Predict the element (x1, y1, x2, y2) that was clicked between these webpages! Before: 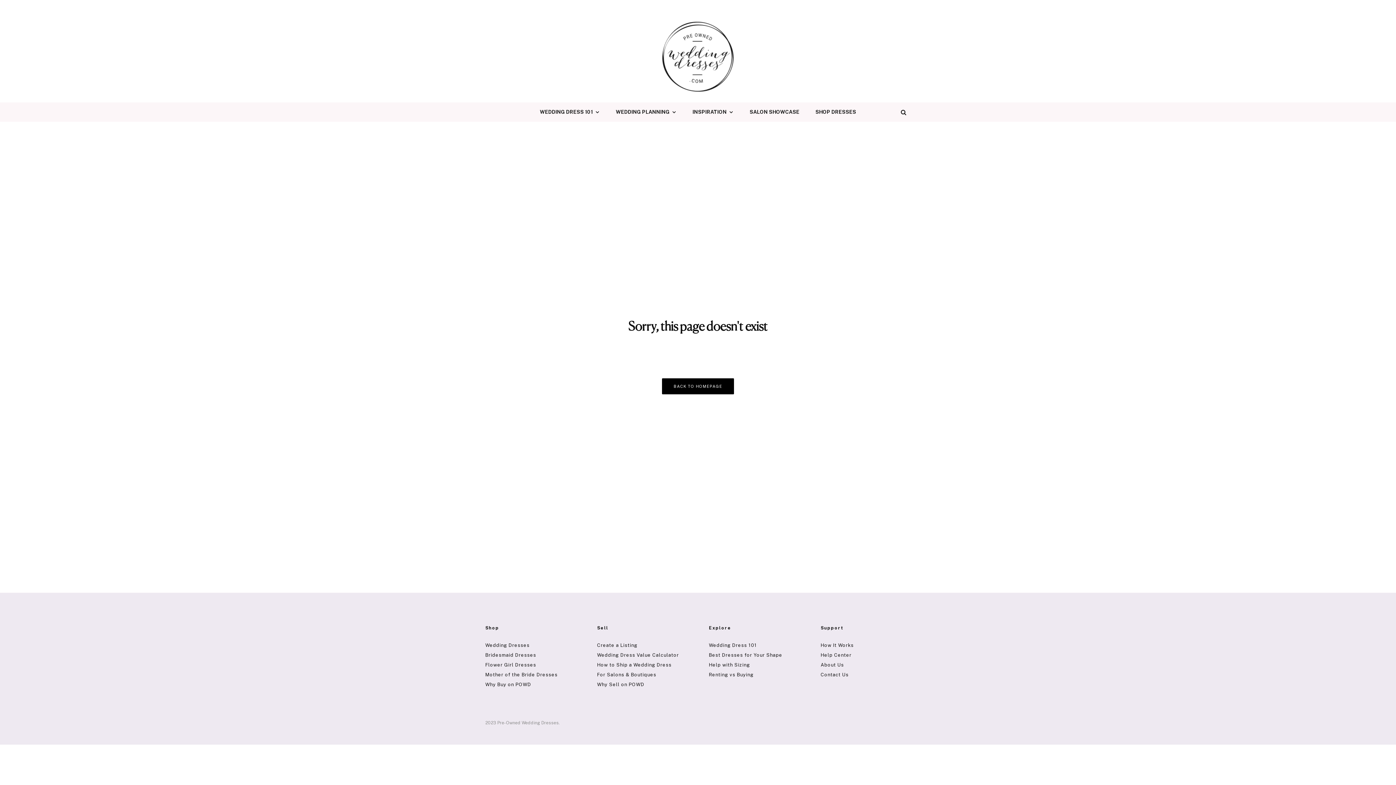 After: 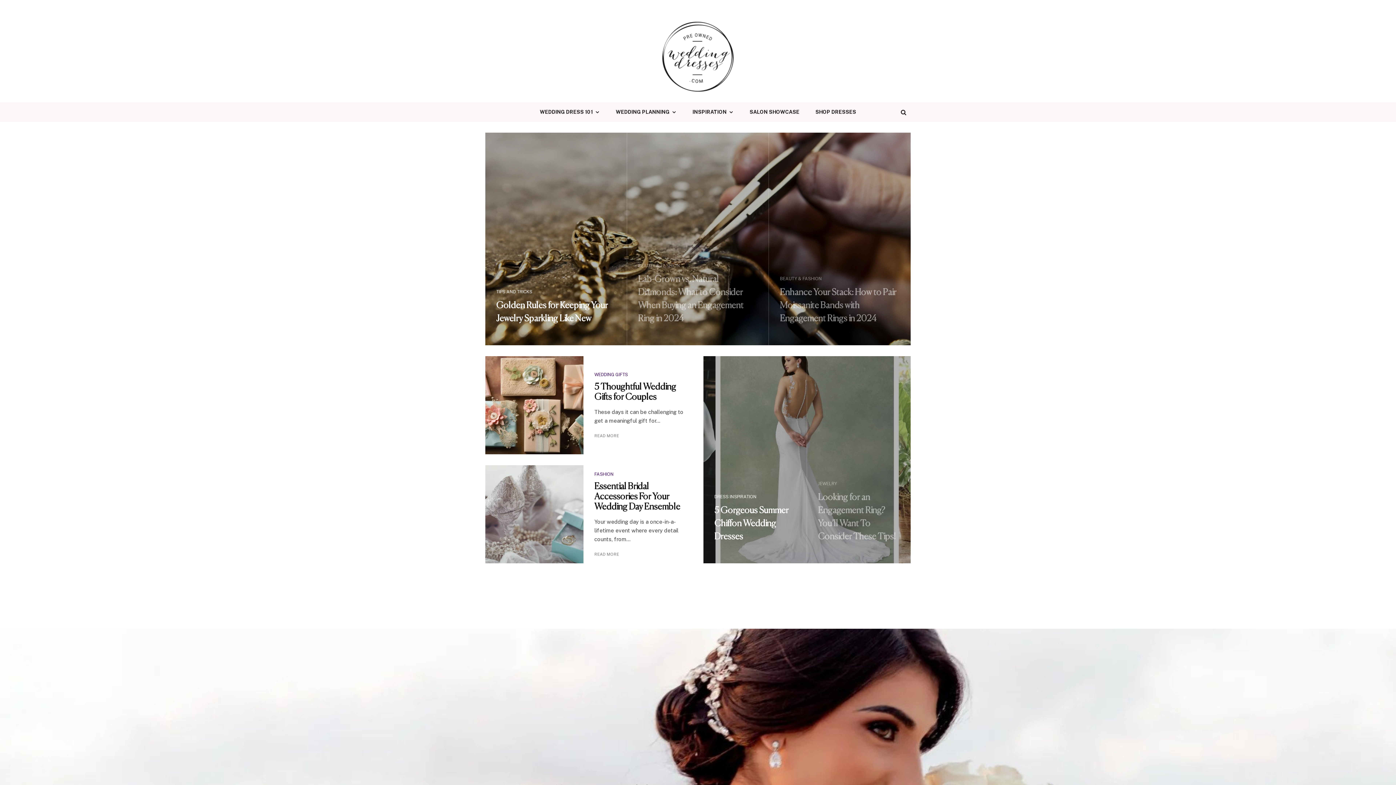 Action: bbox: (662, 378, 734, 394) label: BACK TO HOMEPAGE